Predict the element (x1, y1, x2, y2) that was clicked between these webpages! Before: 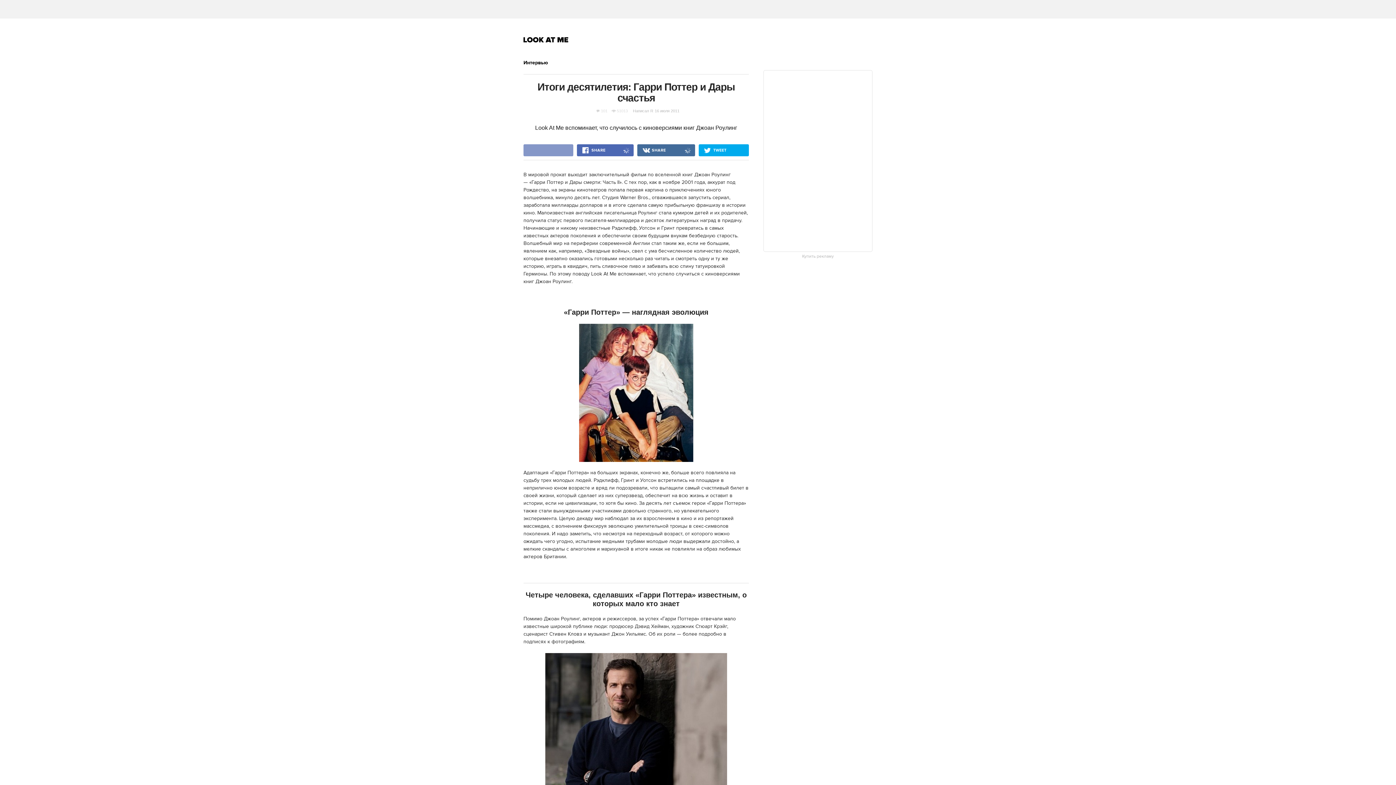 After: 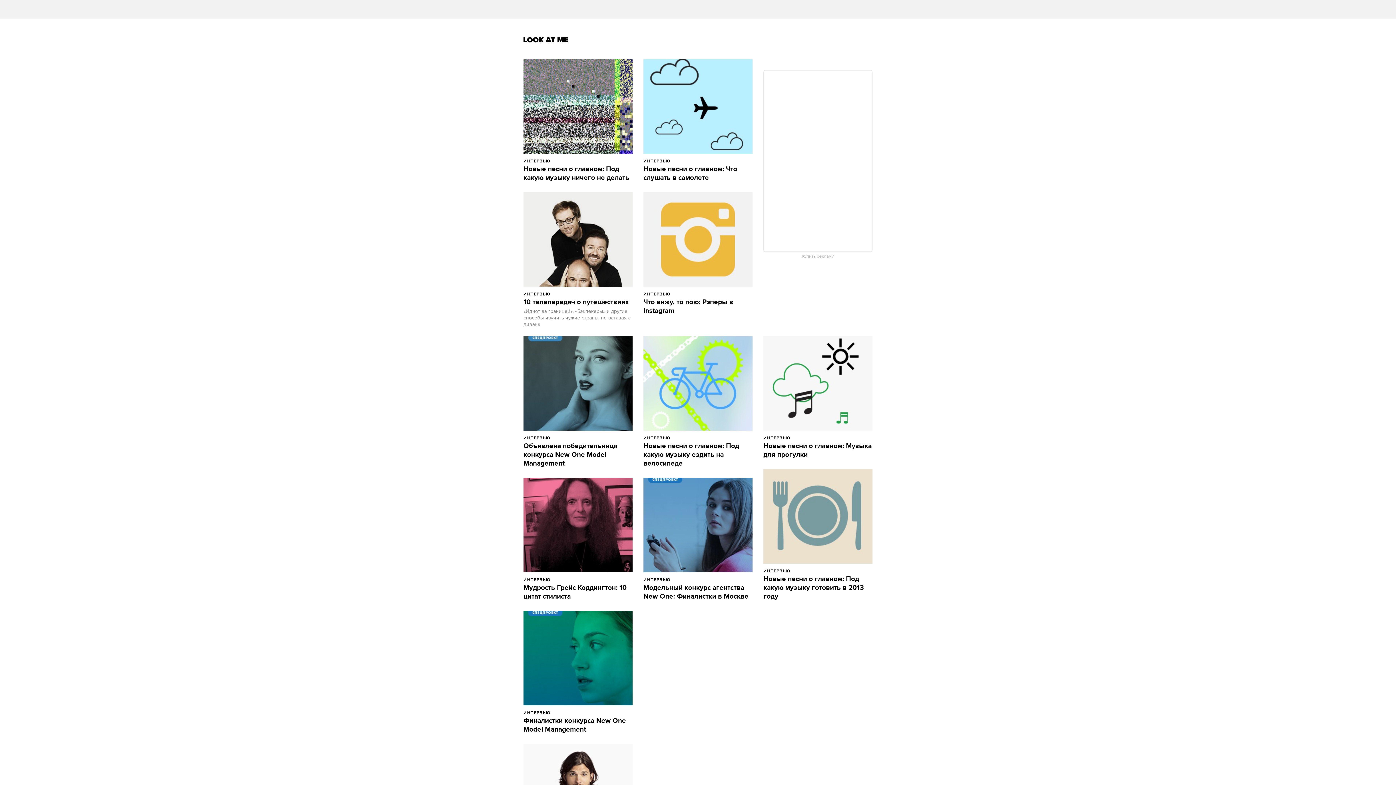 Action: label: Интервью bbox: (523, 59, 548, 66)